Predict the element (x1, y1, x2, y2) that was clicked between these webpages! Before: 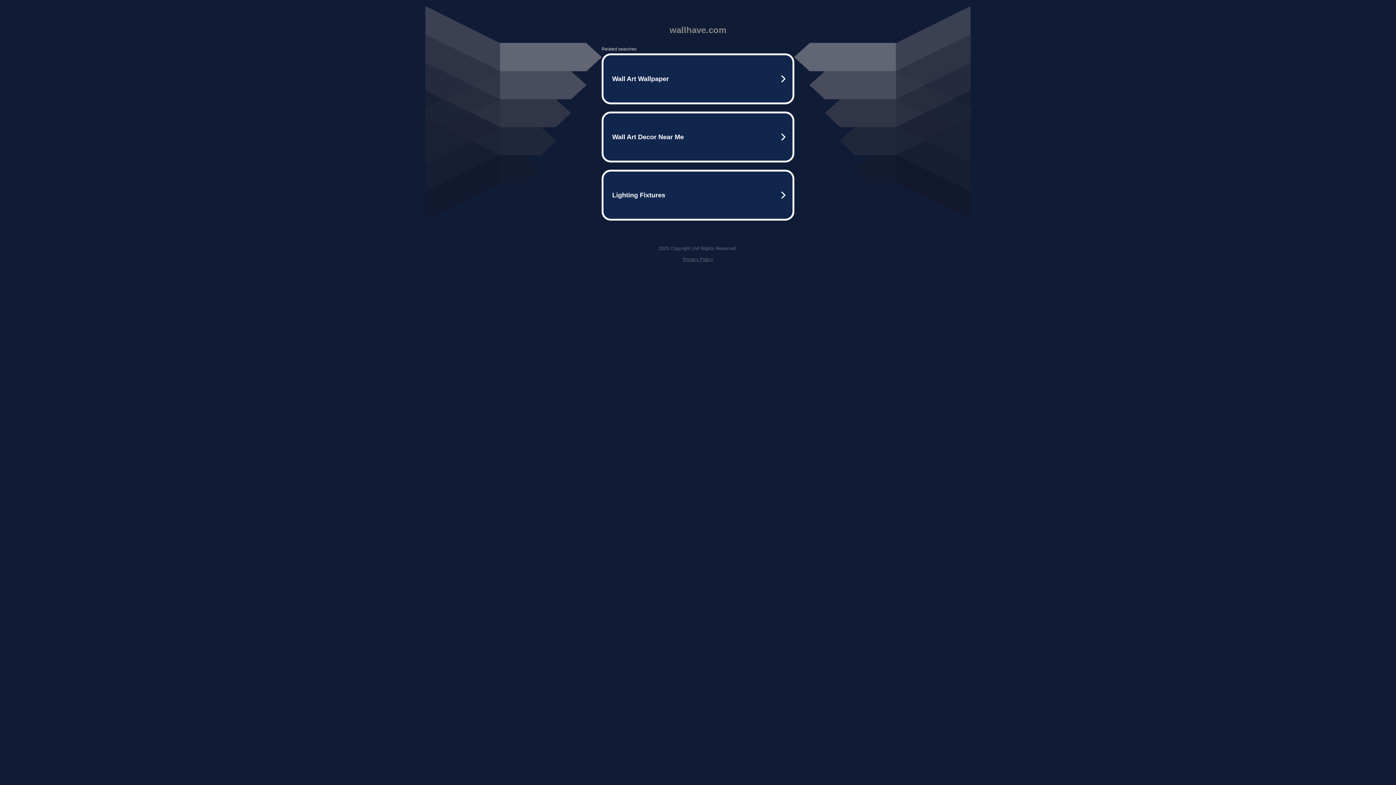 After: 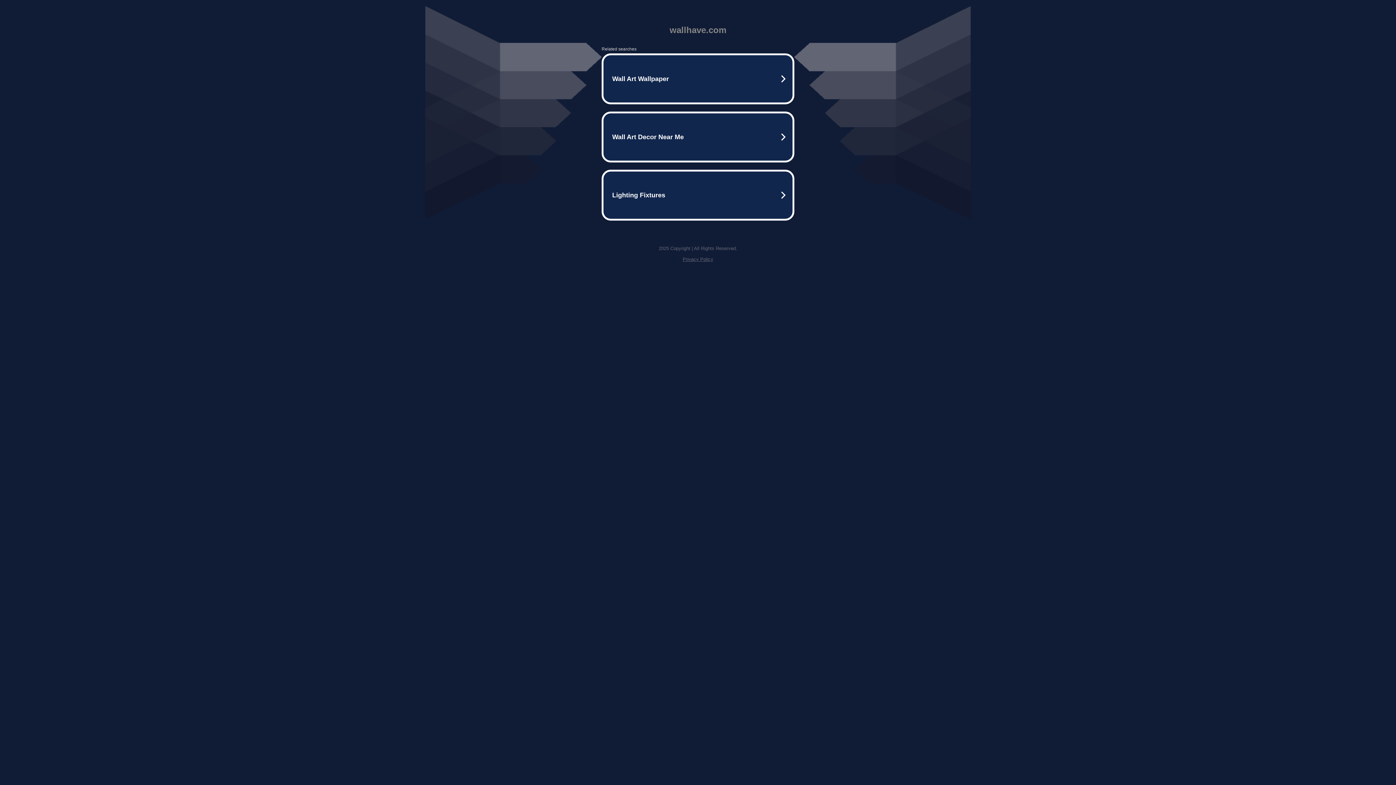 Action: bbox: (682, 256, 713, 262) label: Privacy Policy